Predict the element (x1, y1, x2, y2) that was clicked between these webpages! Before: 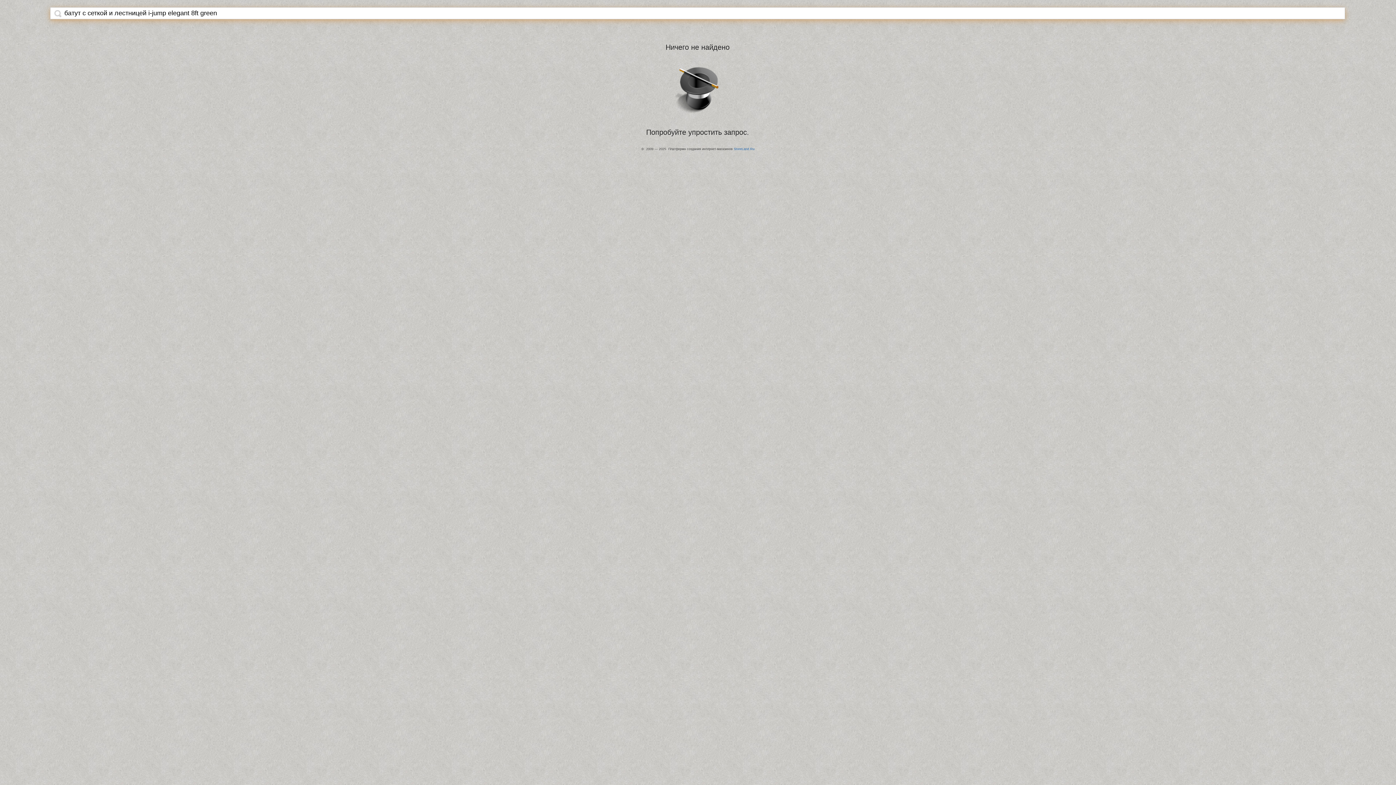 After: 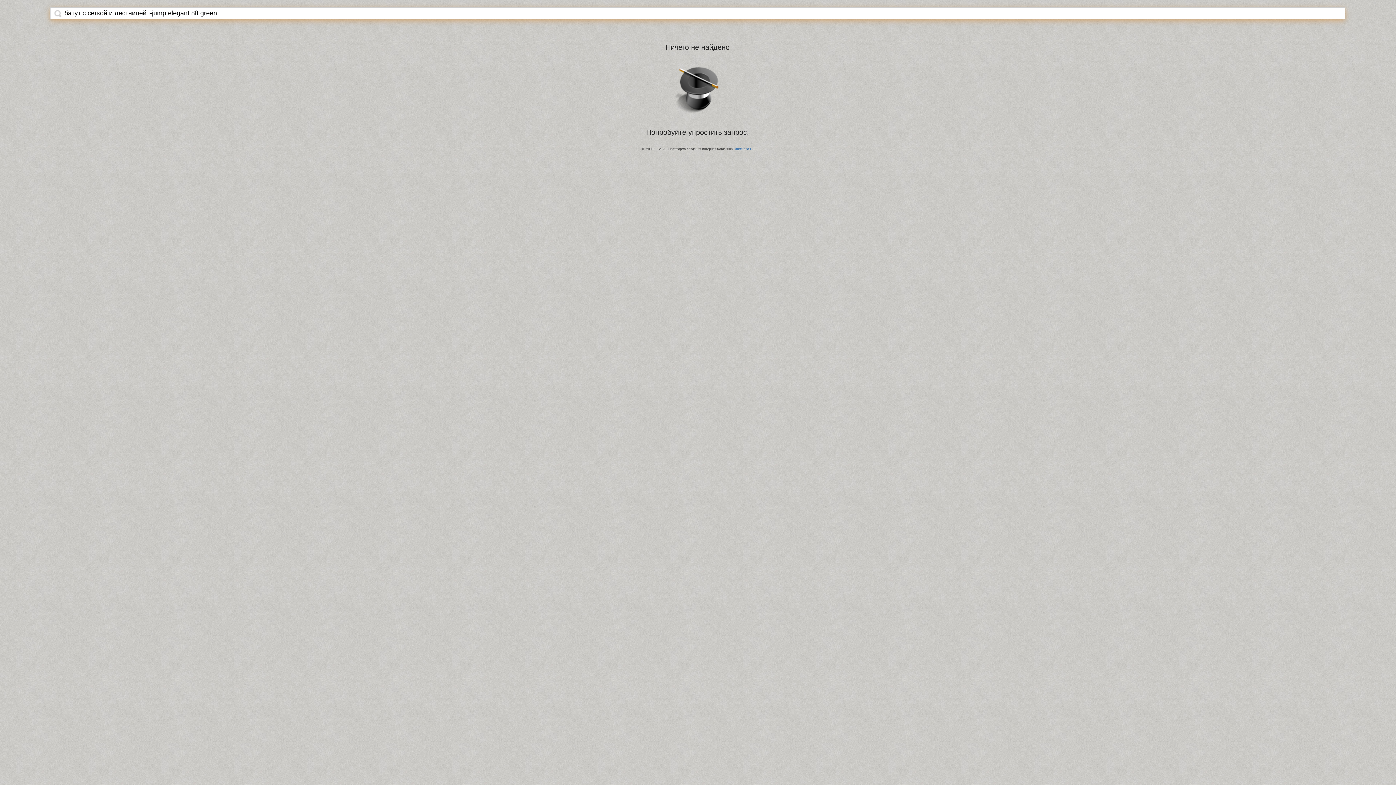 Action: bbox: (54, 9, 61, 17)